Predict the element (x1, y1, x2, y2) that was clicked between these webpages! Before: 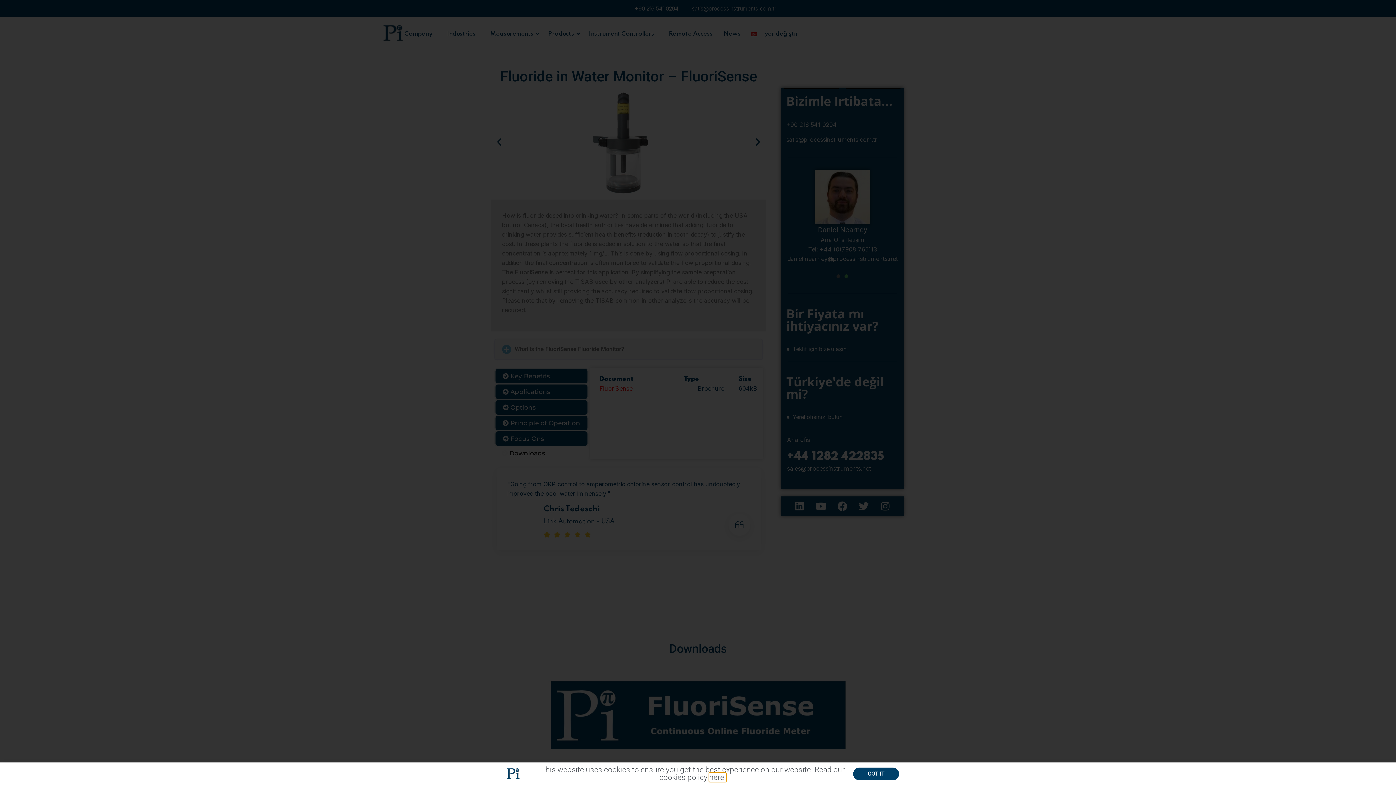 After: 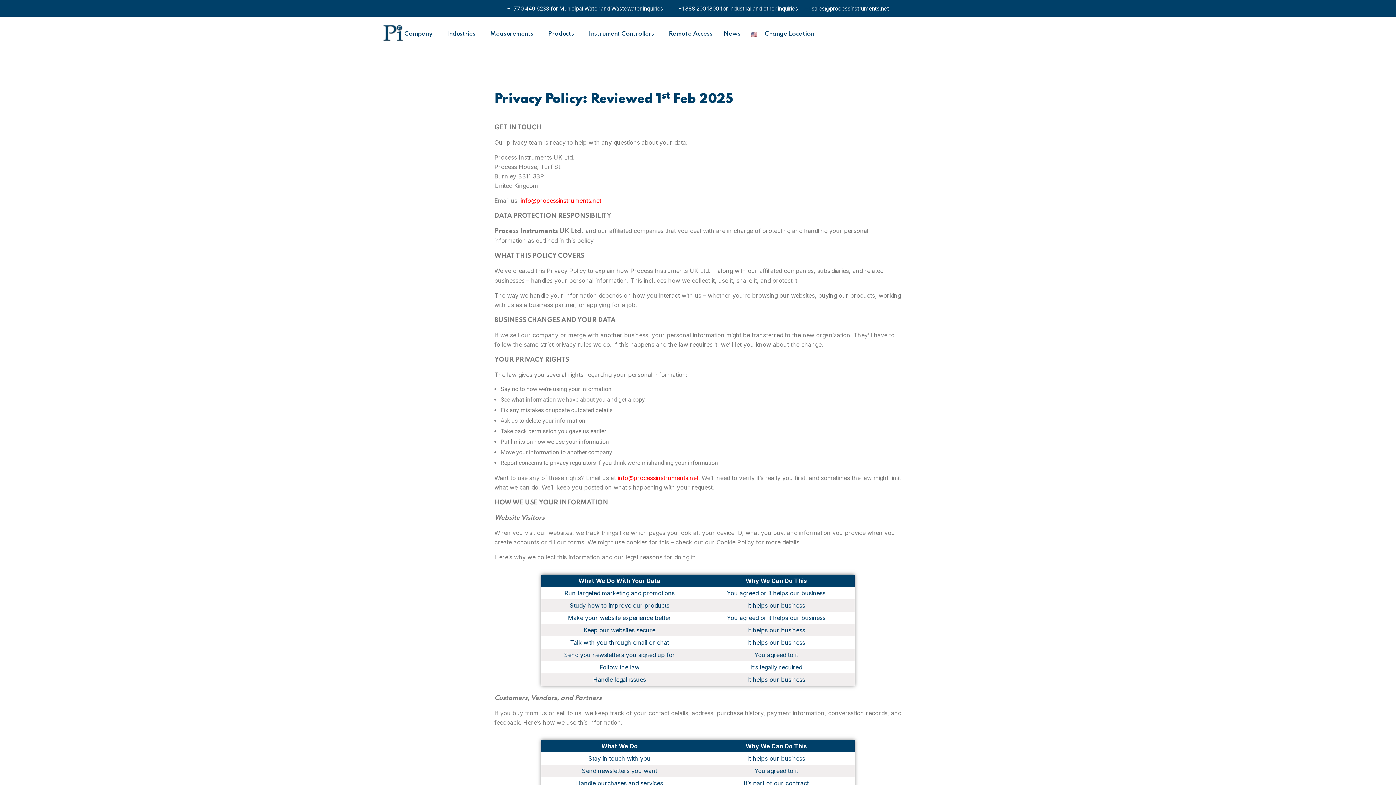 Action: label: here. bbox: (709, 773, 726, 782)